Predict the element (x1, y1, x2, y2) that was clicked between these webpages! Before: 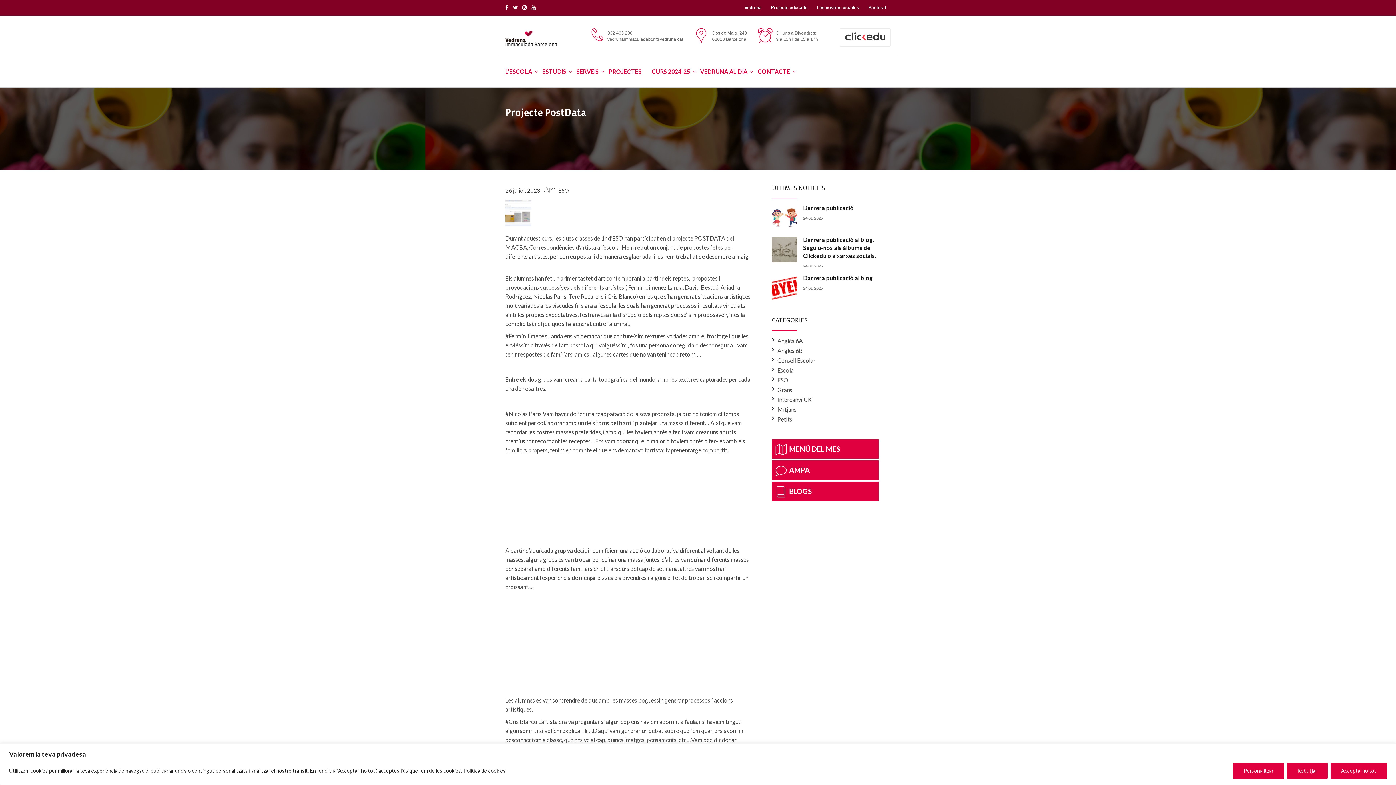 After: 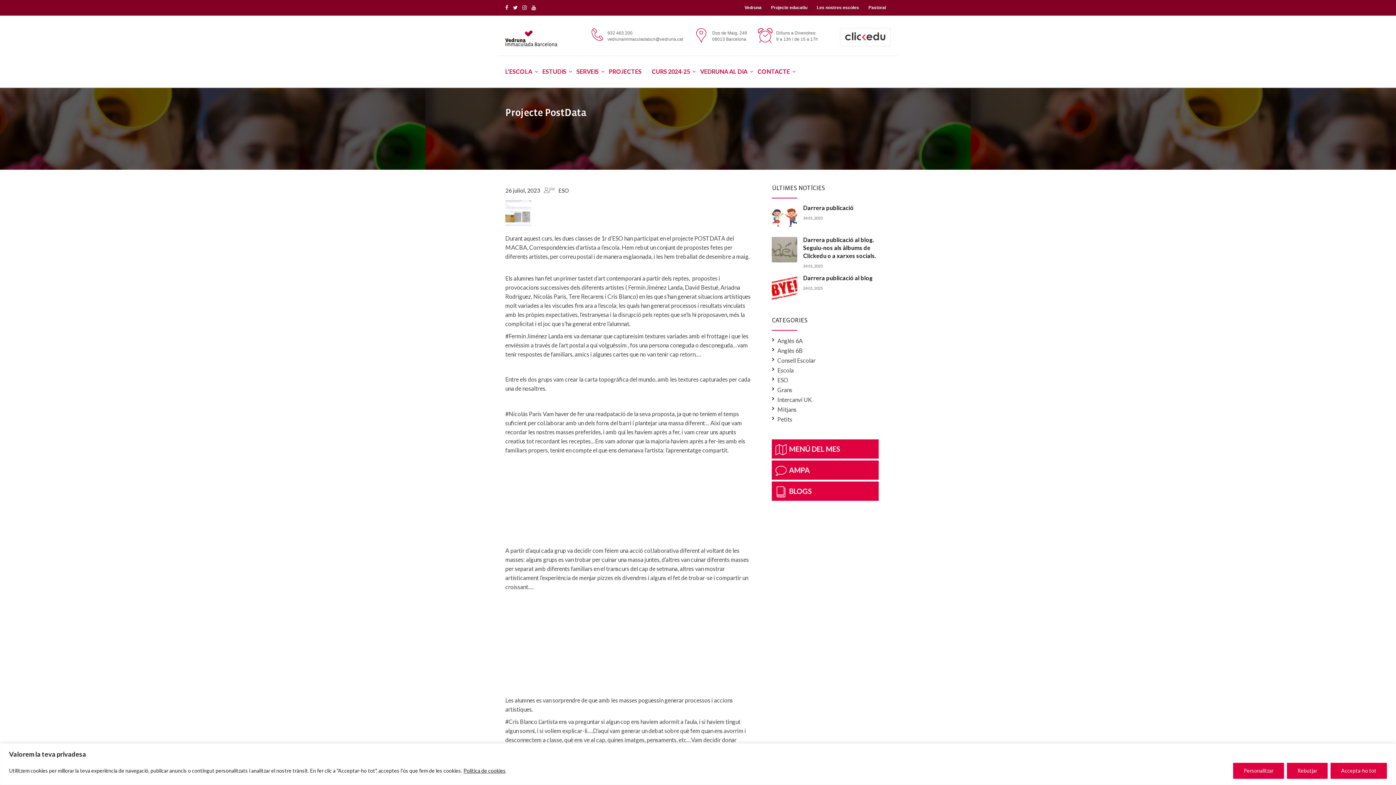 Action: bbox: (505, 187, 540, 193) label: 26 juliol, 2023